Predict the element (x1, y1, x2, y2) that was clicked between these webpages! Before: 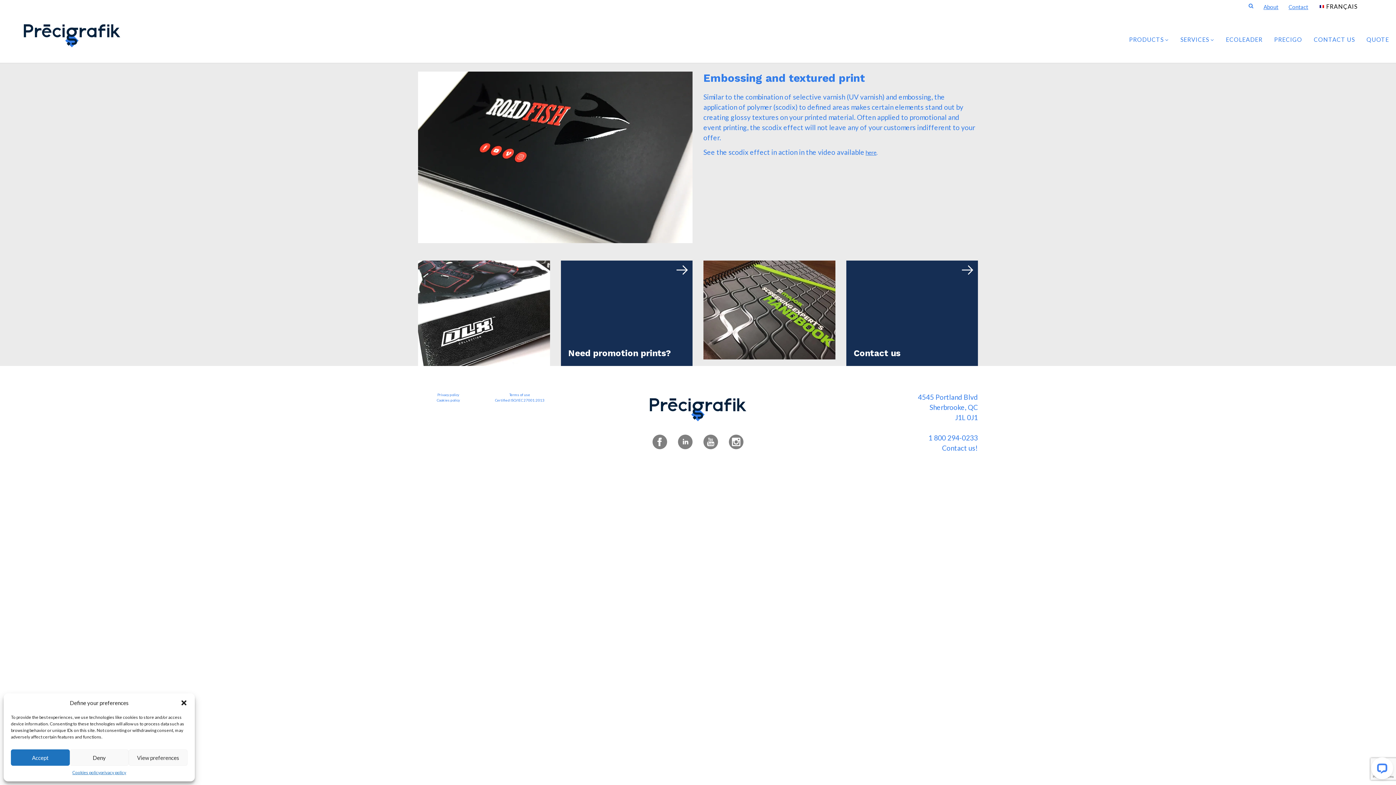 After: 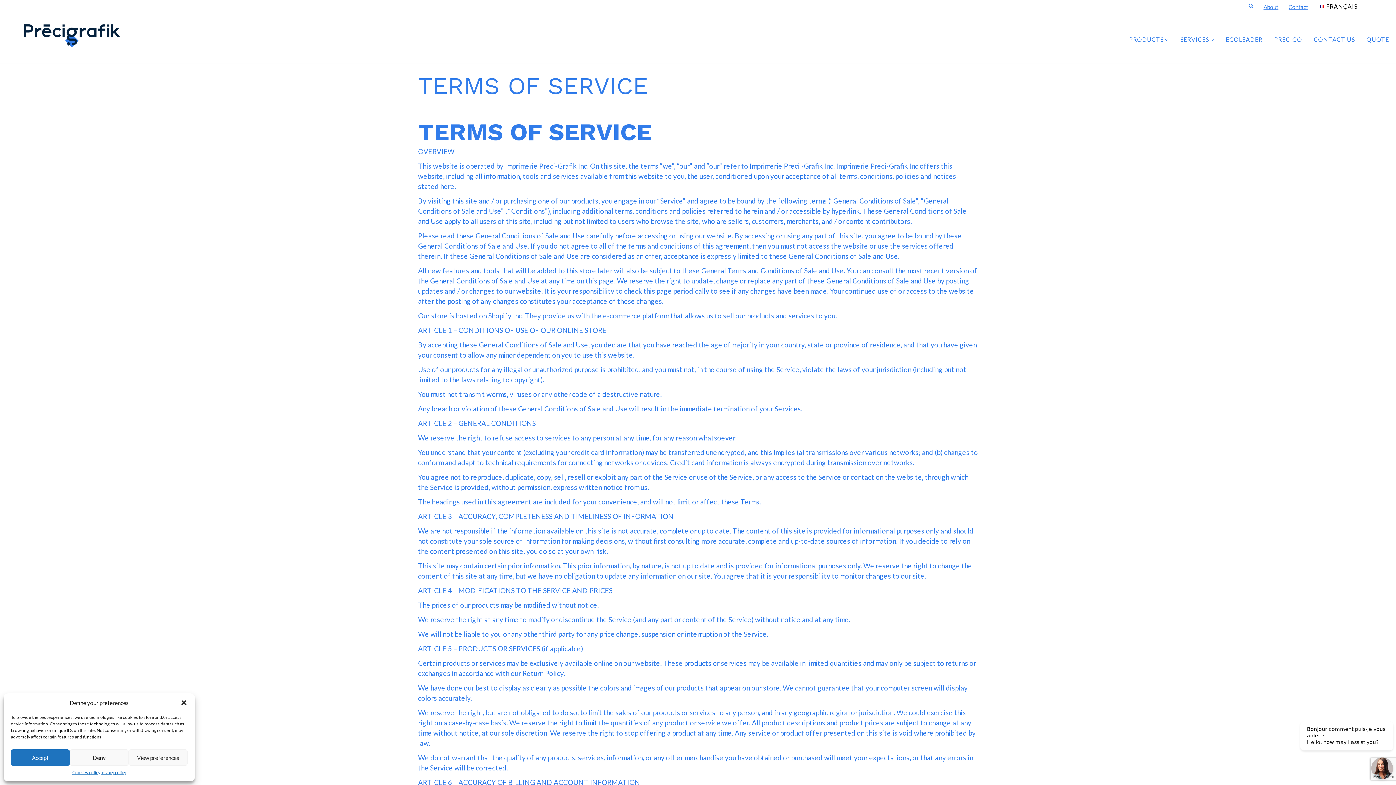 Action: bbox: (509, 392, 530, 397) label: Terms of use